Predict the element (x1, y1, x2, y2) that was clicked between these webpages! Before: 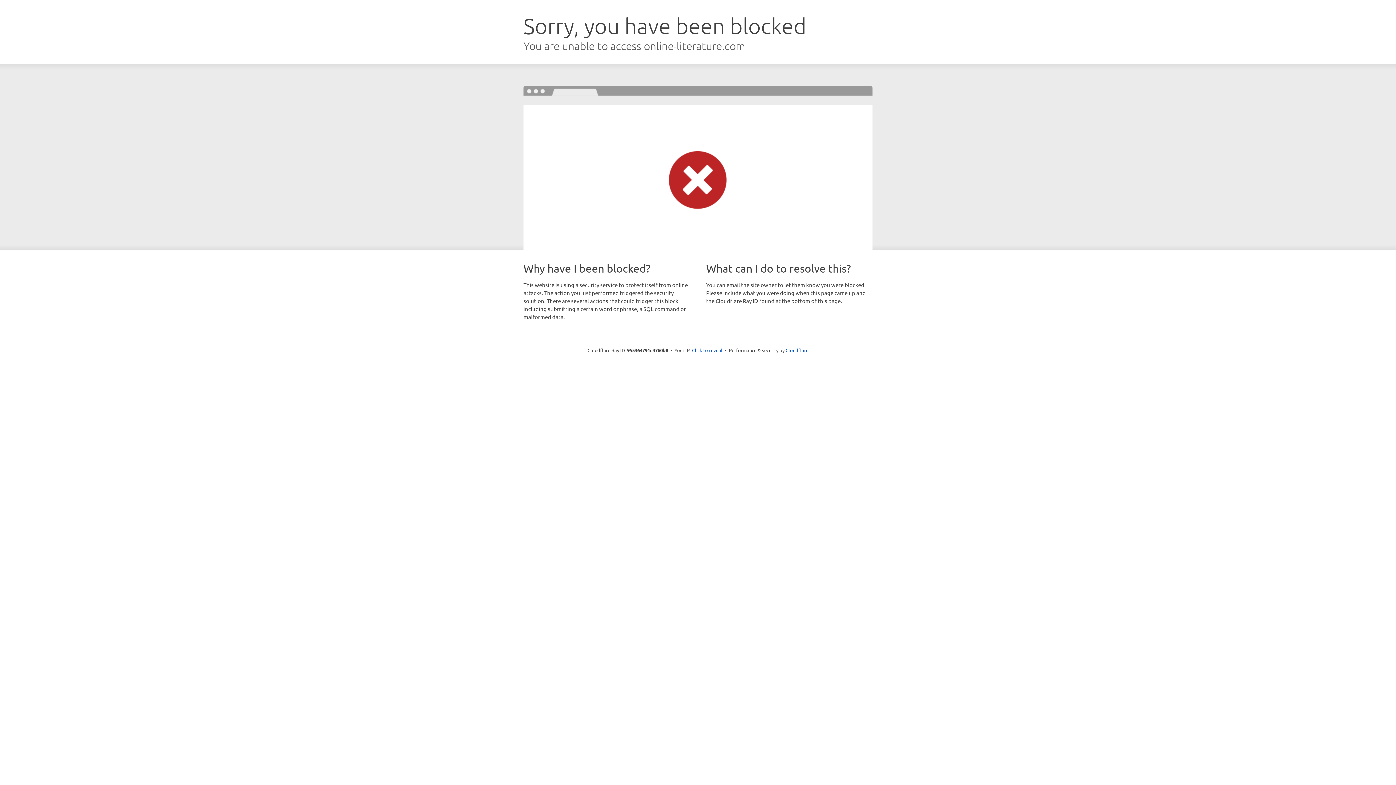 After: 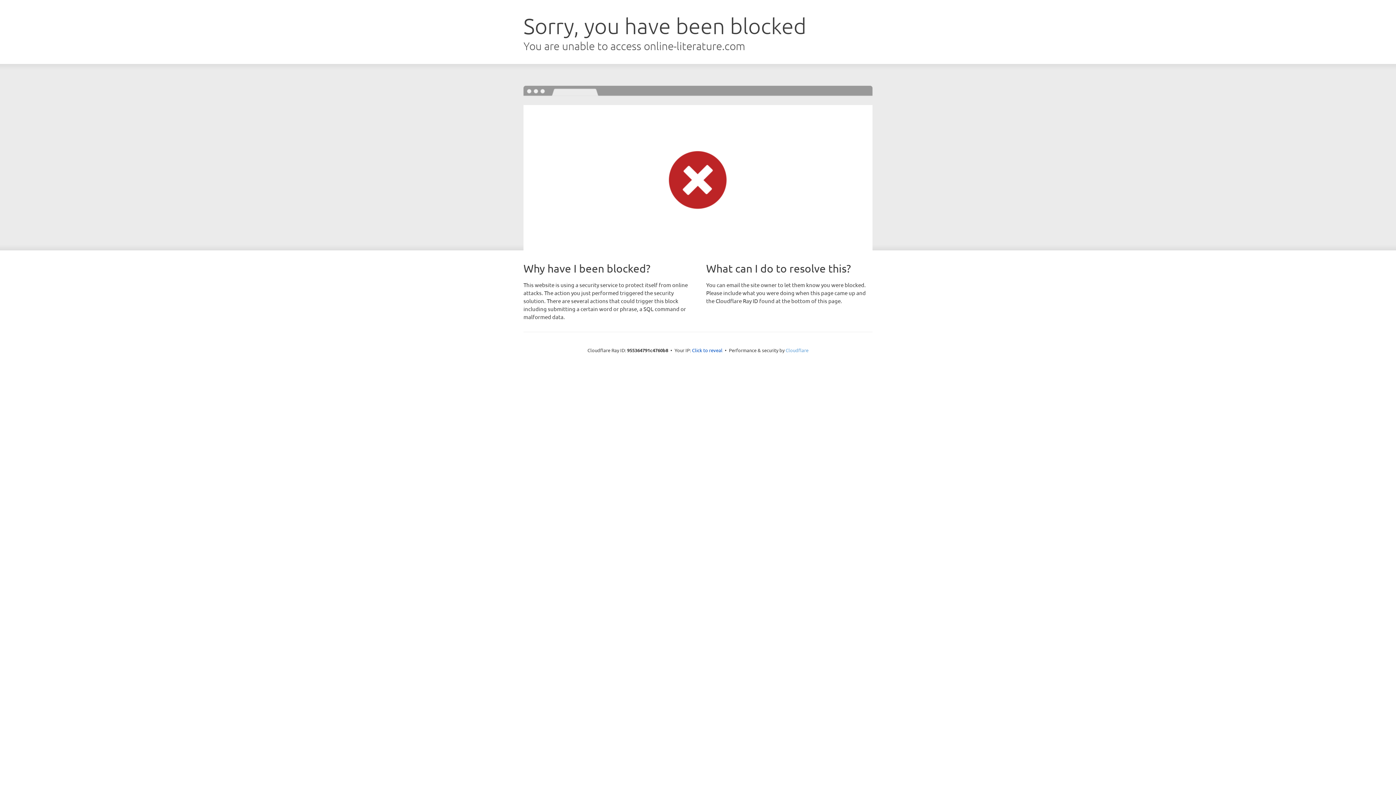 Action: bbox: (785, 347, 808, 353) label: Cloudflare